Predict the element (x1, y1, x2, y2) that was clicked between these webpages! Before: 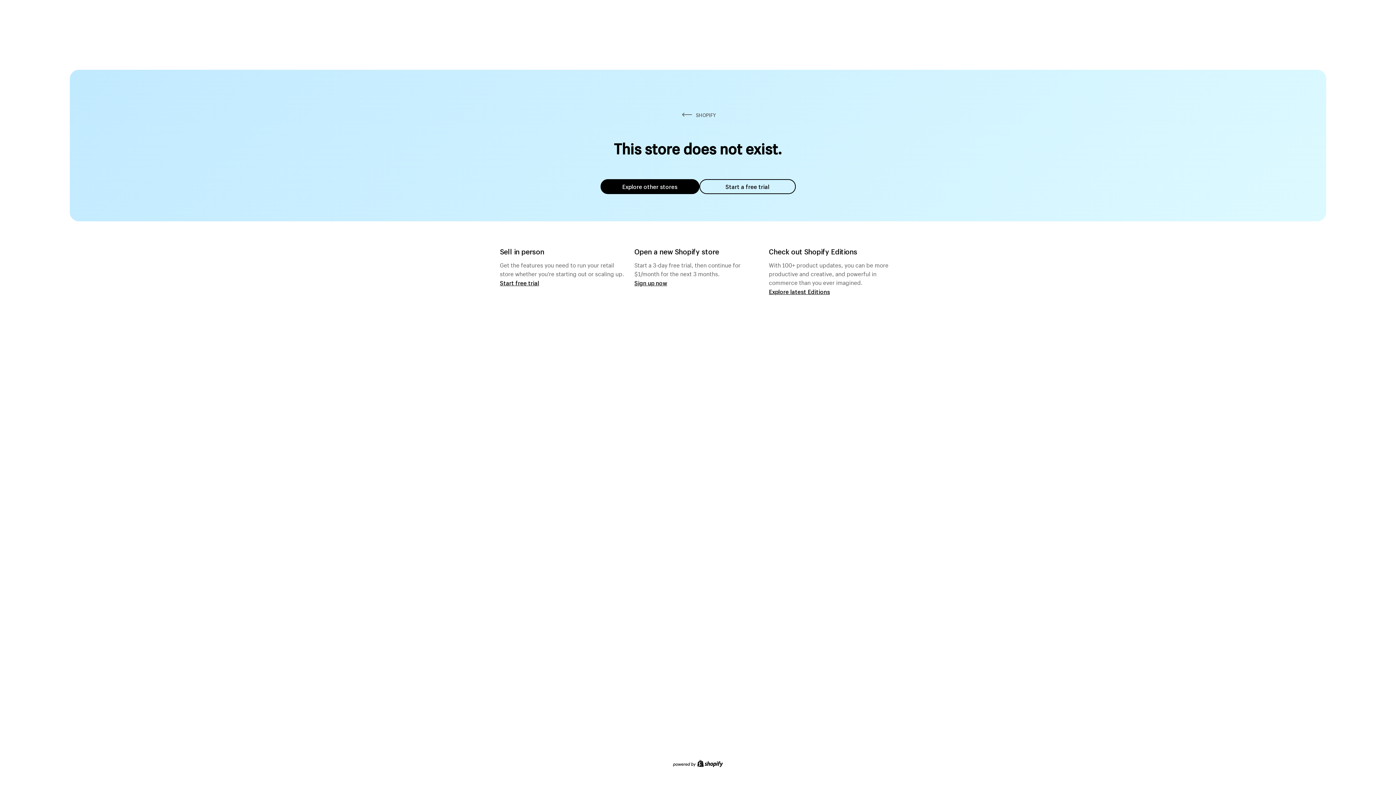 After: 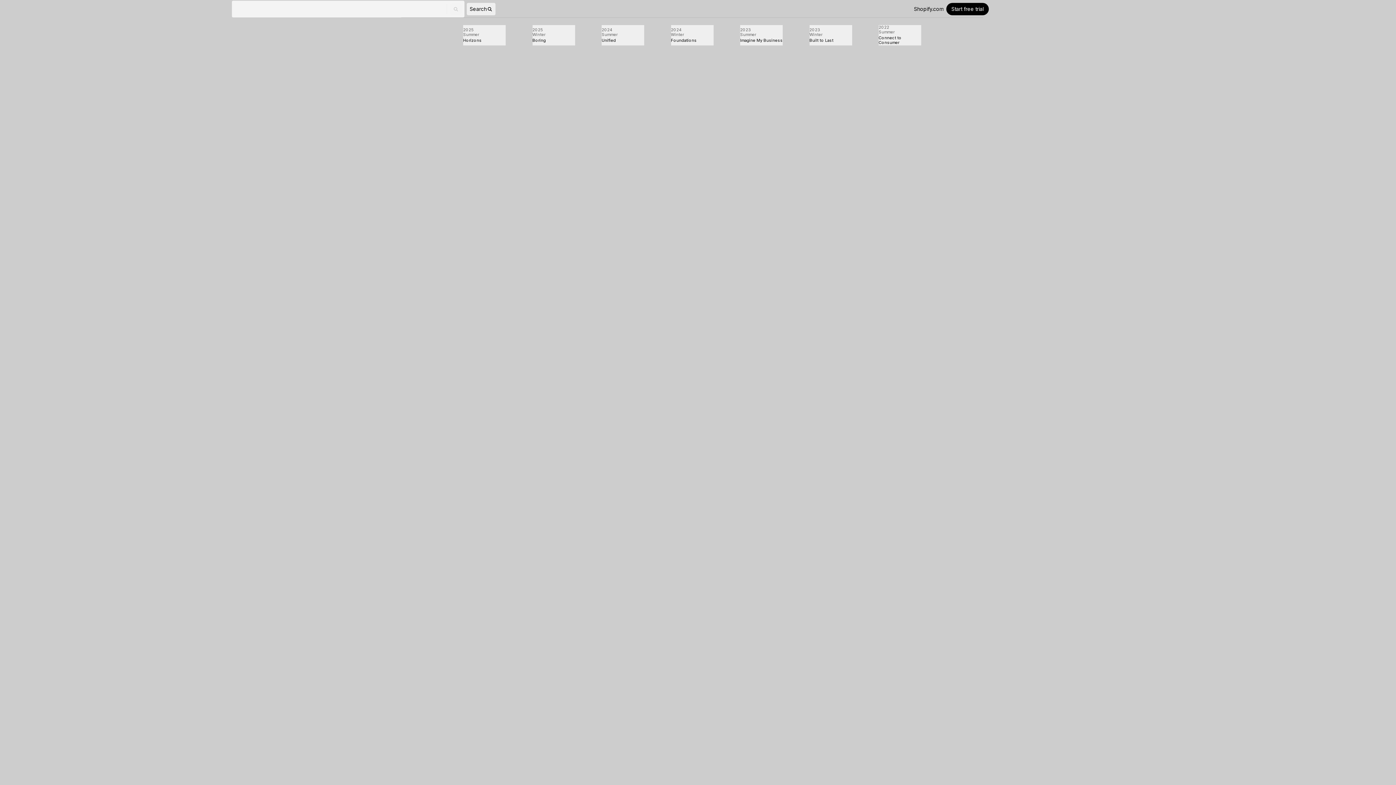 Action: label: Explore latest Editions bbox: (769, 287, 830, 295)